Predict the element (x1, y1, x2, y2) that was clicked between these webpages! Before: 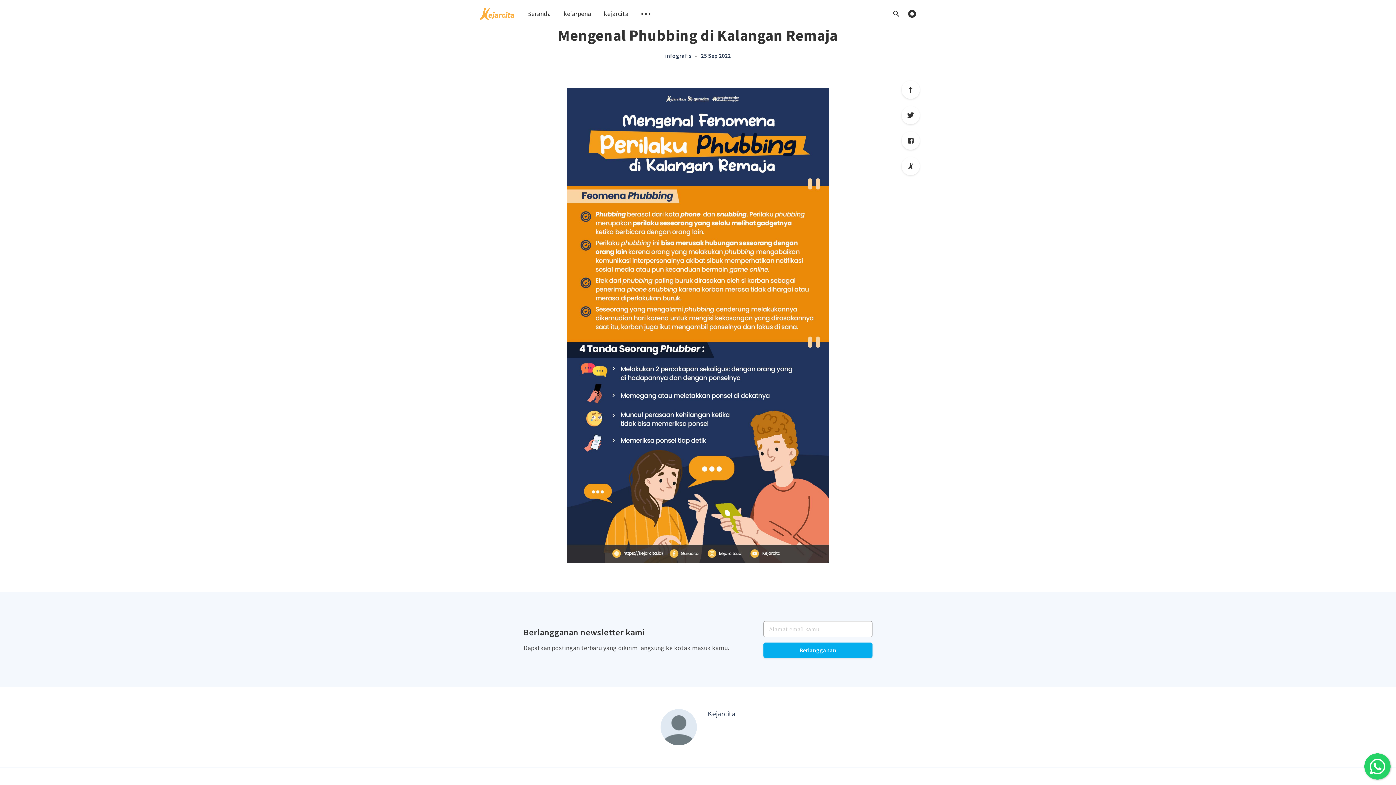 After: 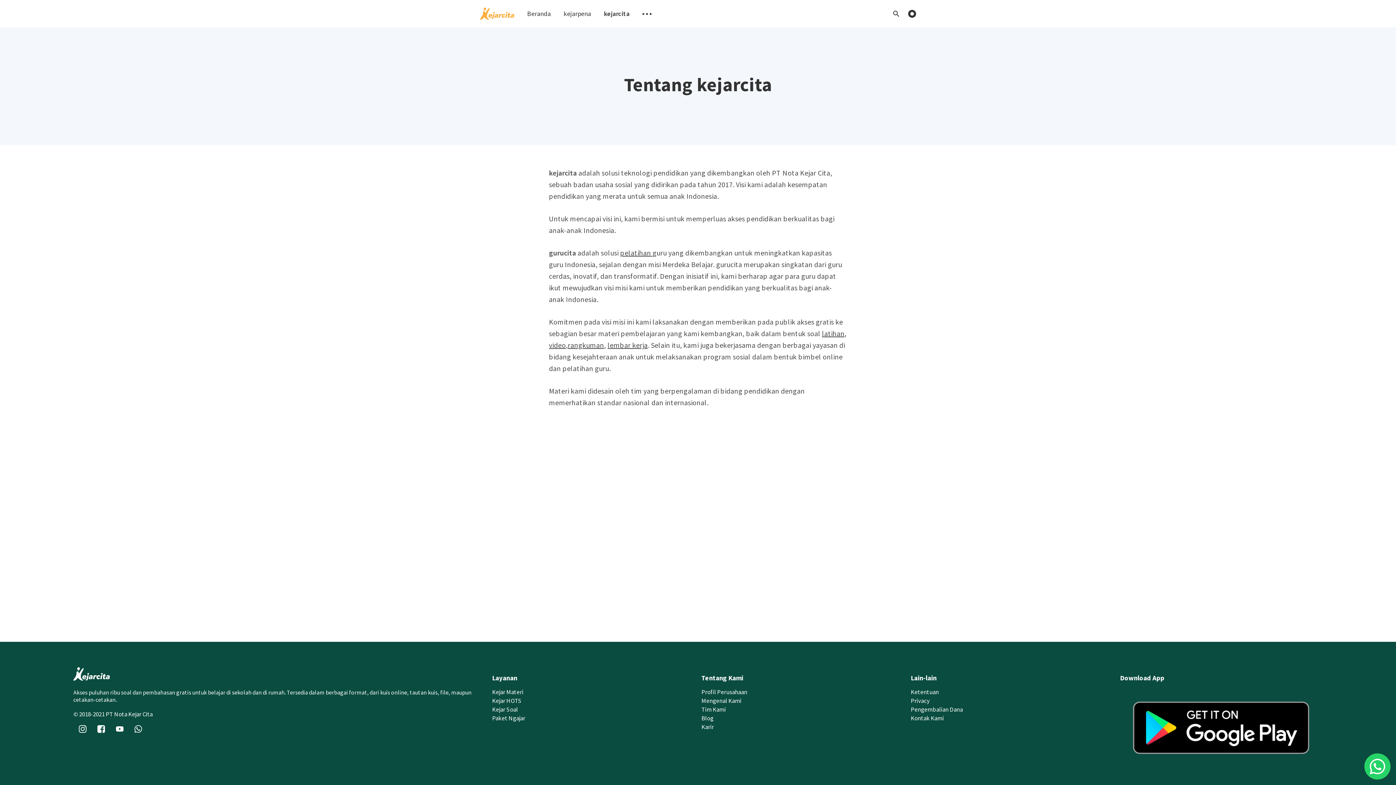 Action: label: kejarcita bbox: (604, 9, 628, 17)